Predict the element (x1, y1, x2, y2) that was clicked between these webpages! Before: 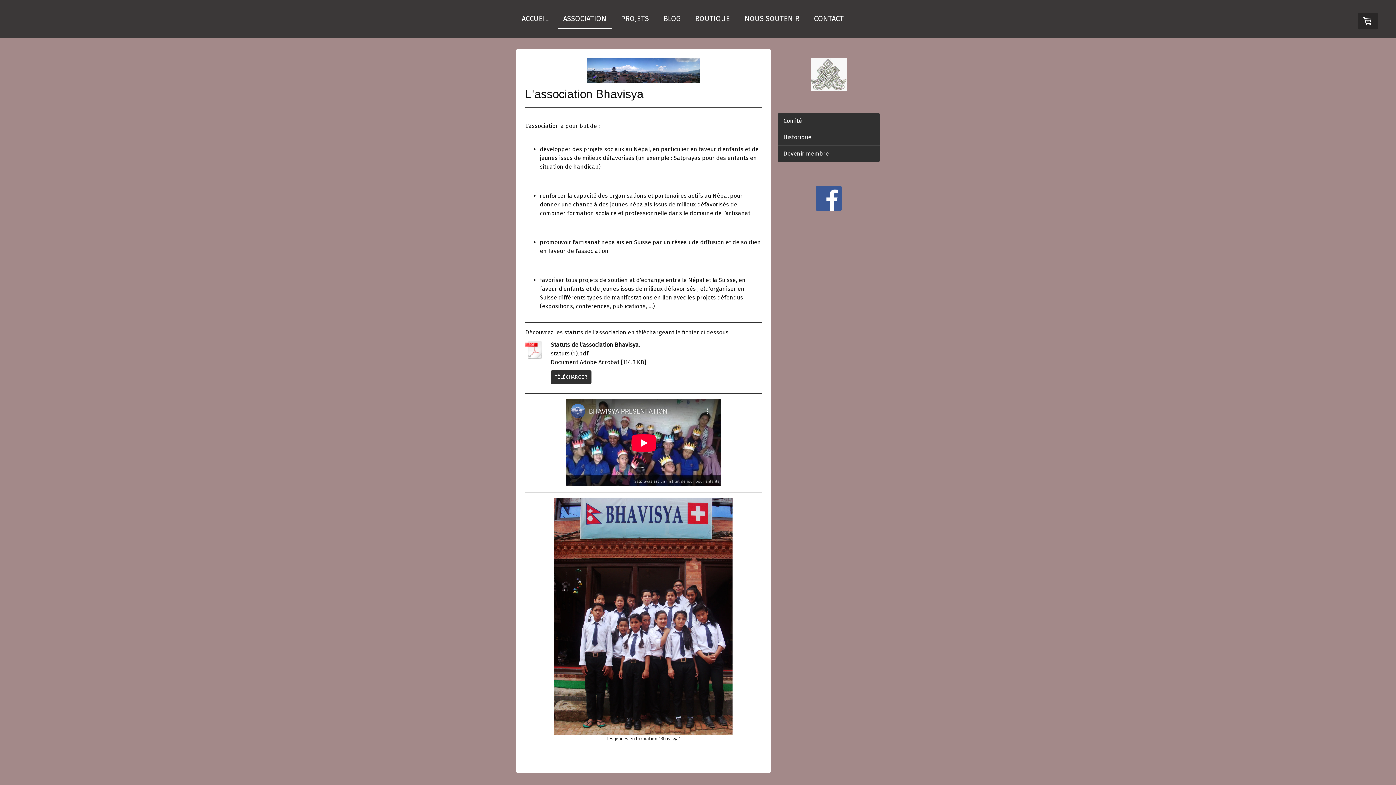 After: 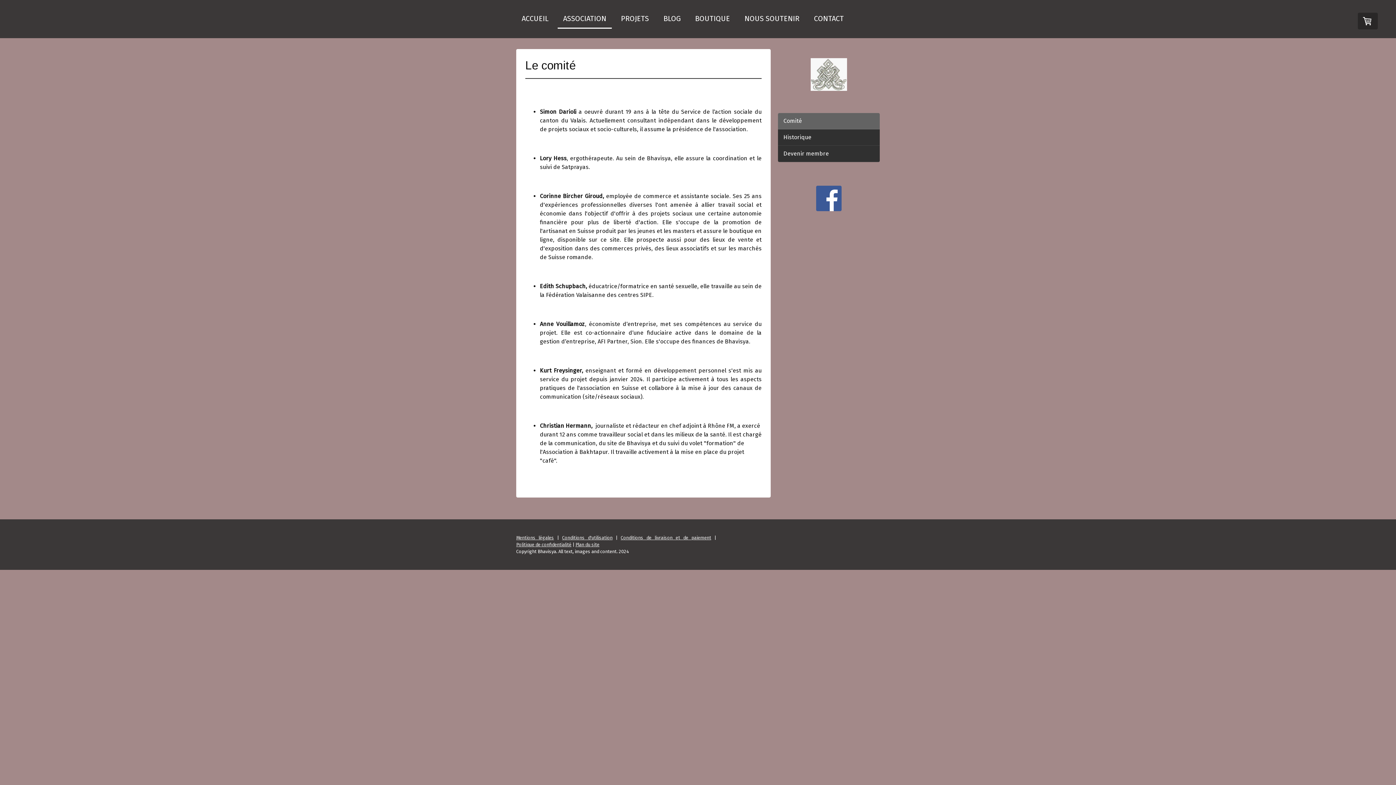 Action: bbox: (778, 113, 880, 129) label: Comité